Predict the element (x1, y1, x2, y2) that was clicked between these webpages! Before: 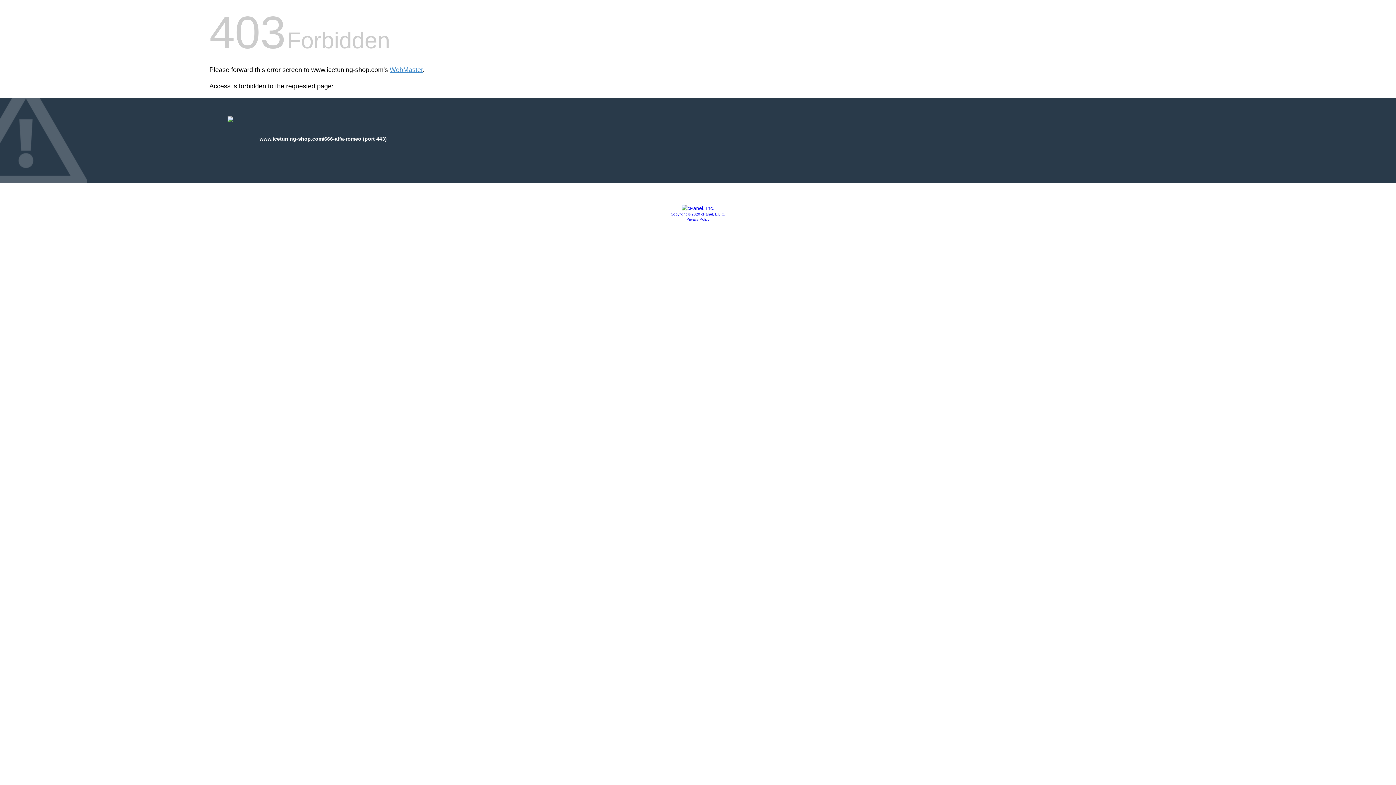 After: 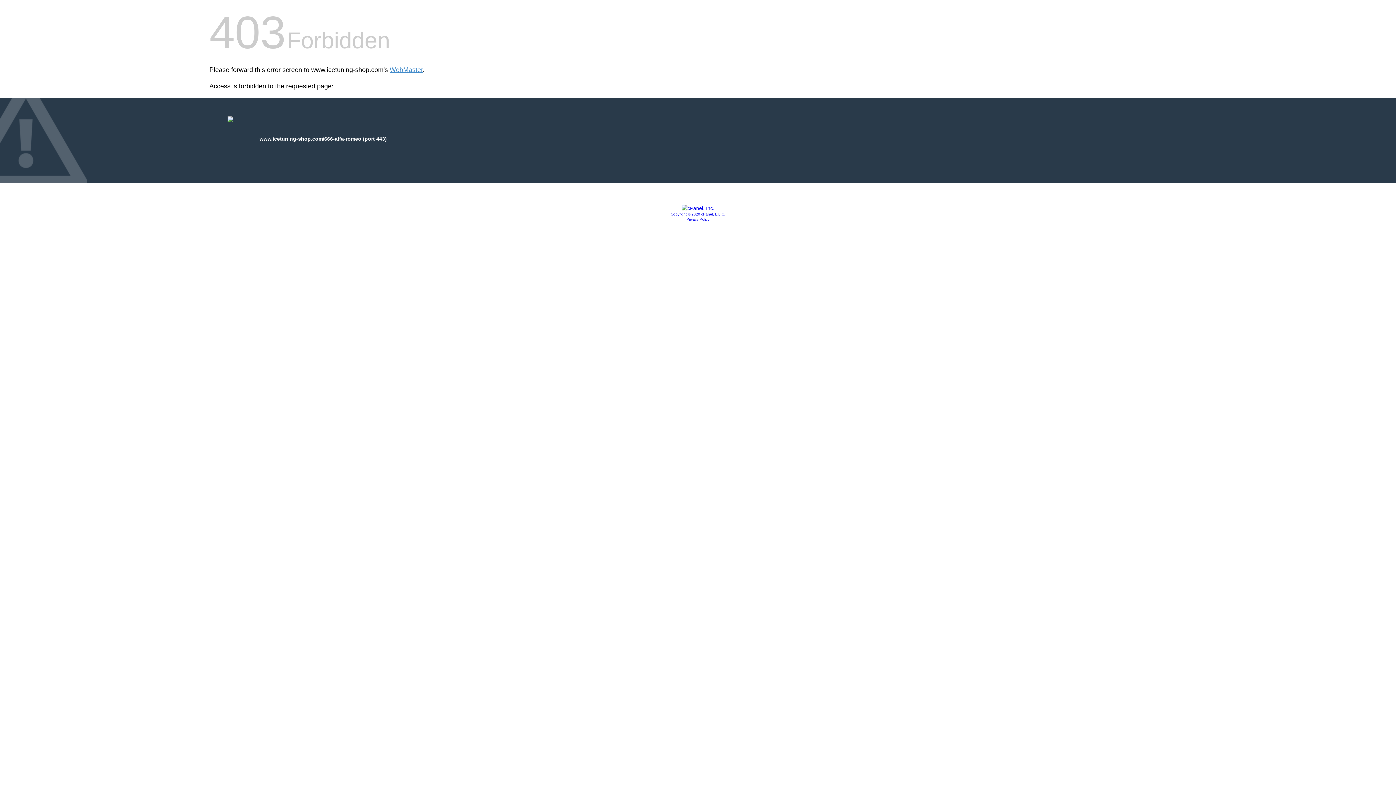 Action: bbox: (681, 205, 714, 211)